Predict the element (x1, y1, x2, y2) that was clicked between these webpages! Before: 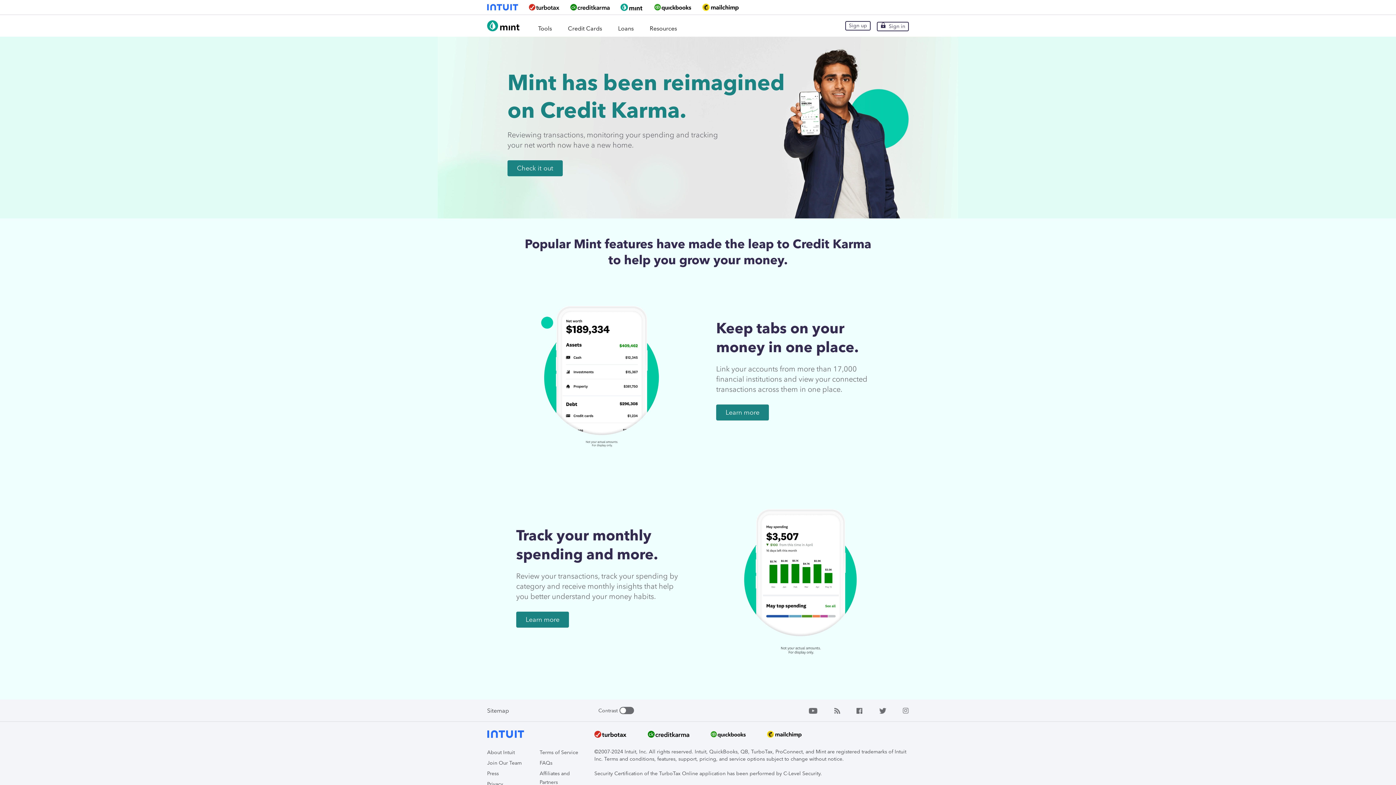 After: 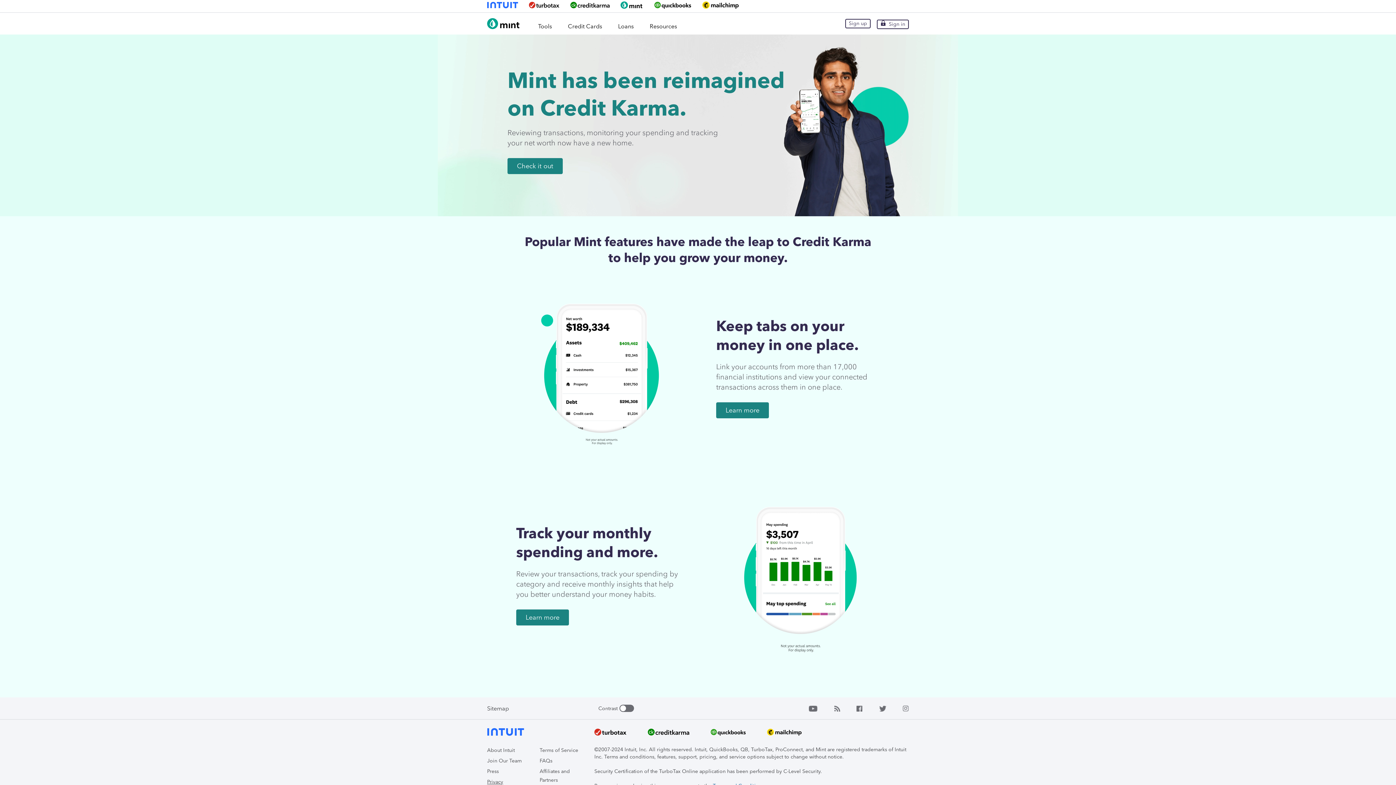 Action: label: Privacy bbox: (487, 781, 503, 787)